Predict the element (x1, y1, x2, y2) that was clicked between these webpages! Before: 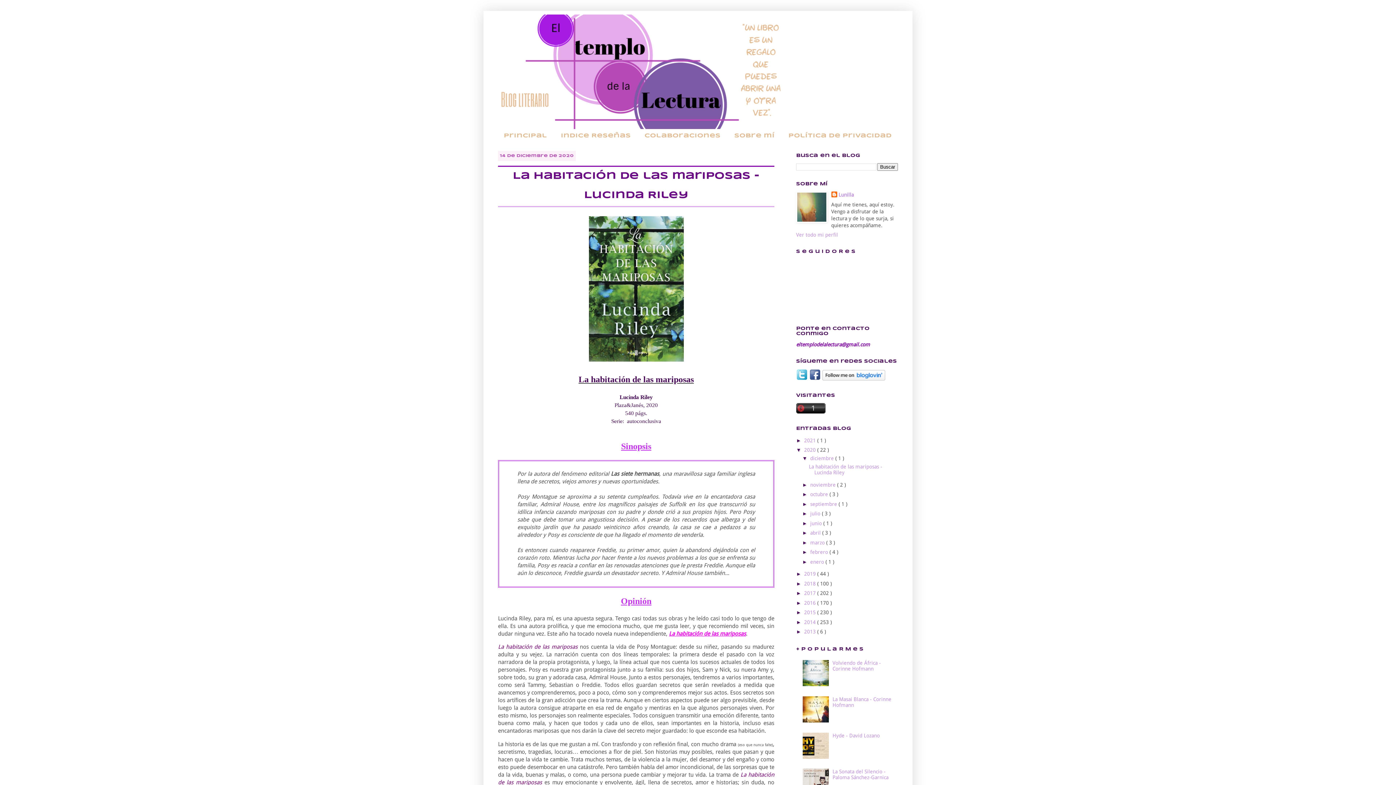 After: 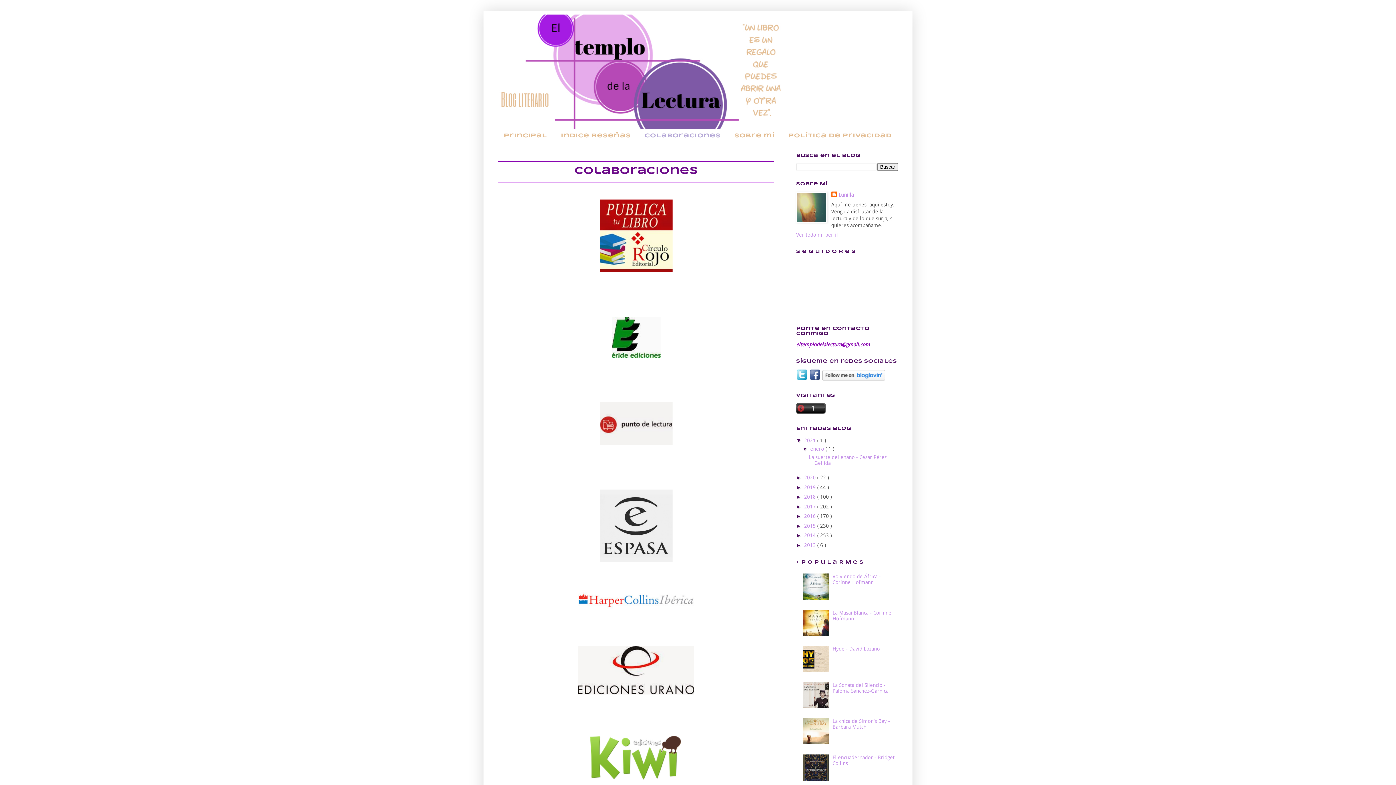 Action: bbox: (638, 129, 726, 142) label: Colaboraciones